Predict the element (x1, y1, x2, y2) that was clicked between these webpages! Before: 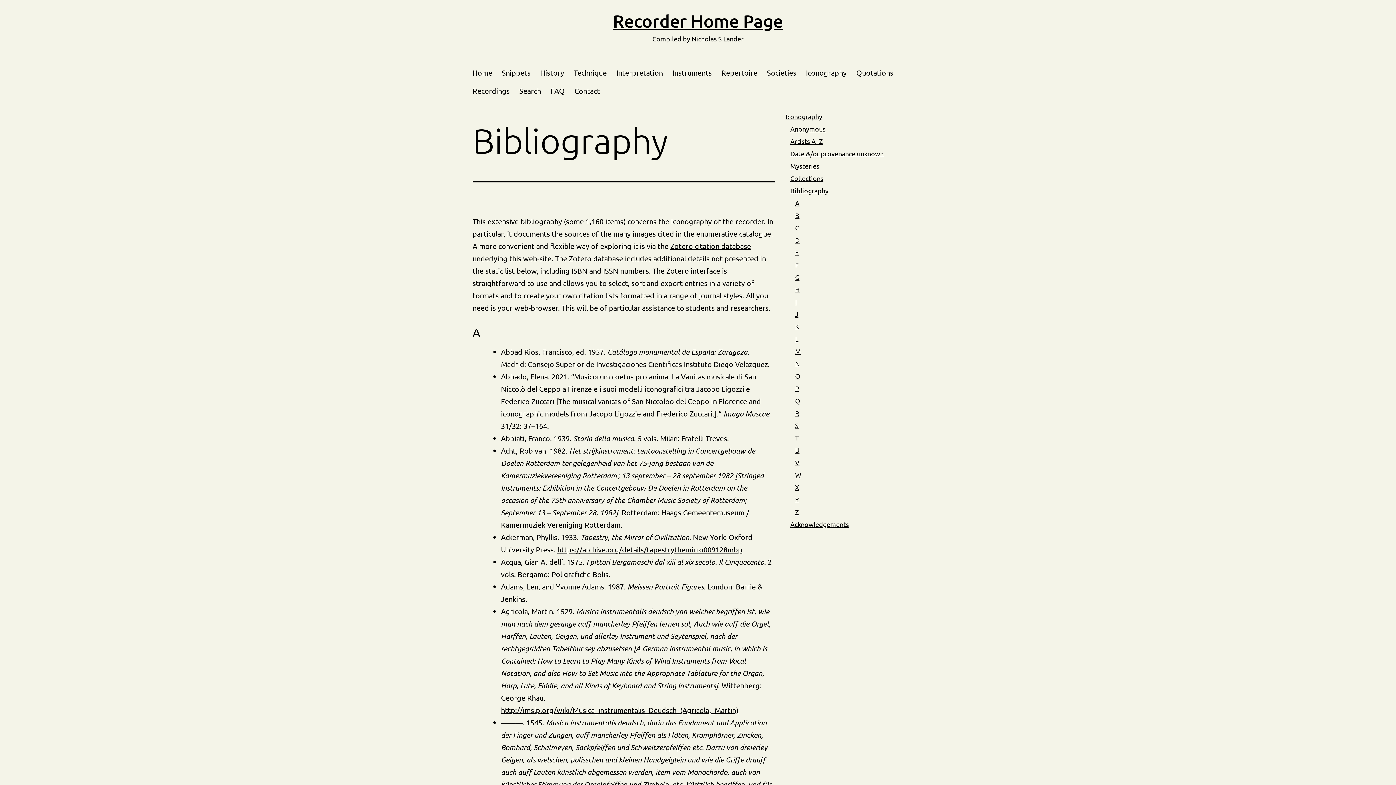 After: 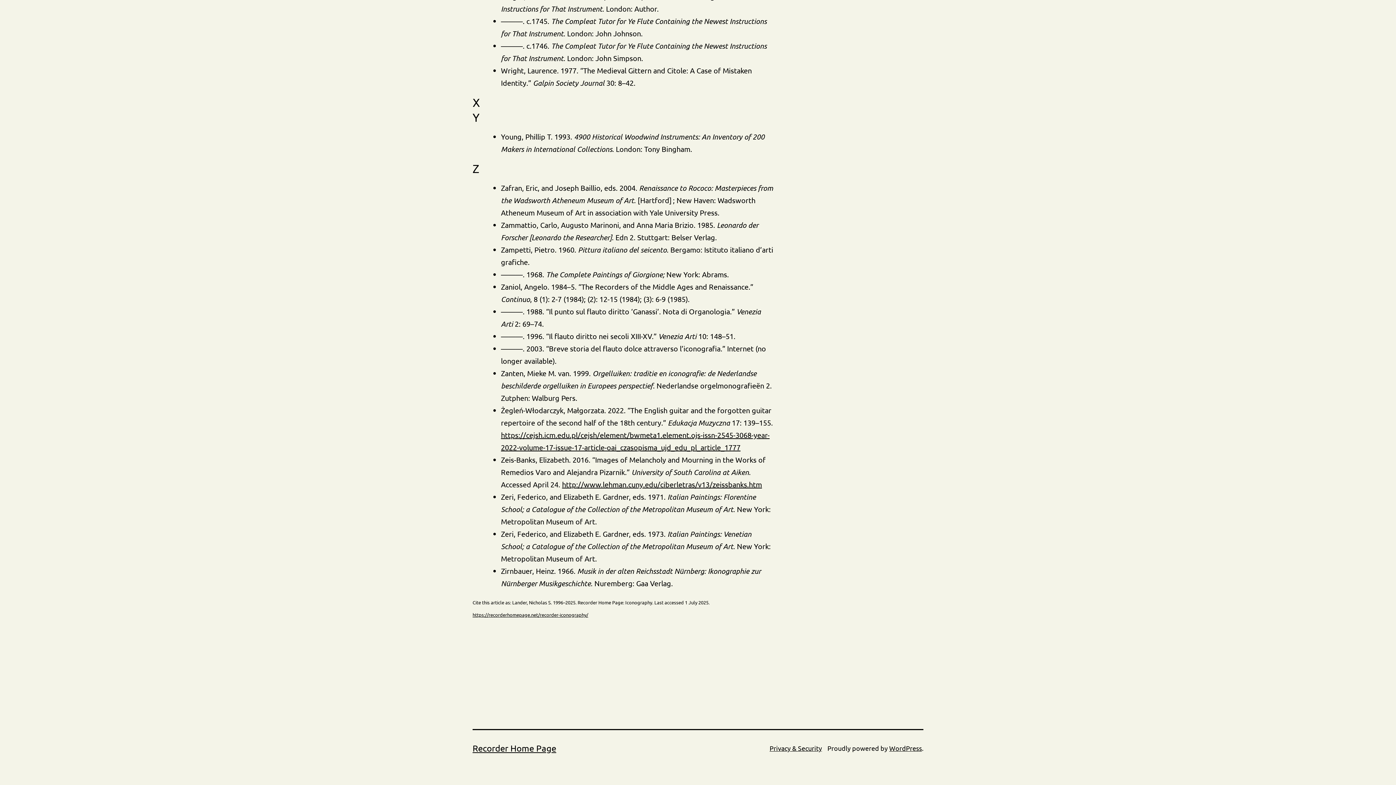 Action: bbox: (795, 495, 799, 503) label: Y